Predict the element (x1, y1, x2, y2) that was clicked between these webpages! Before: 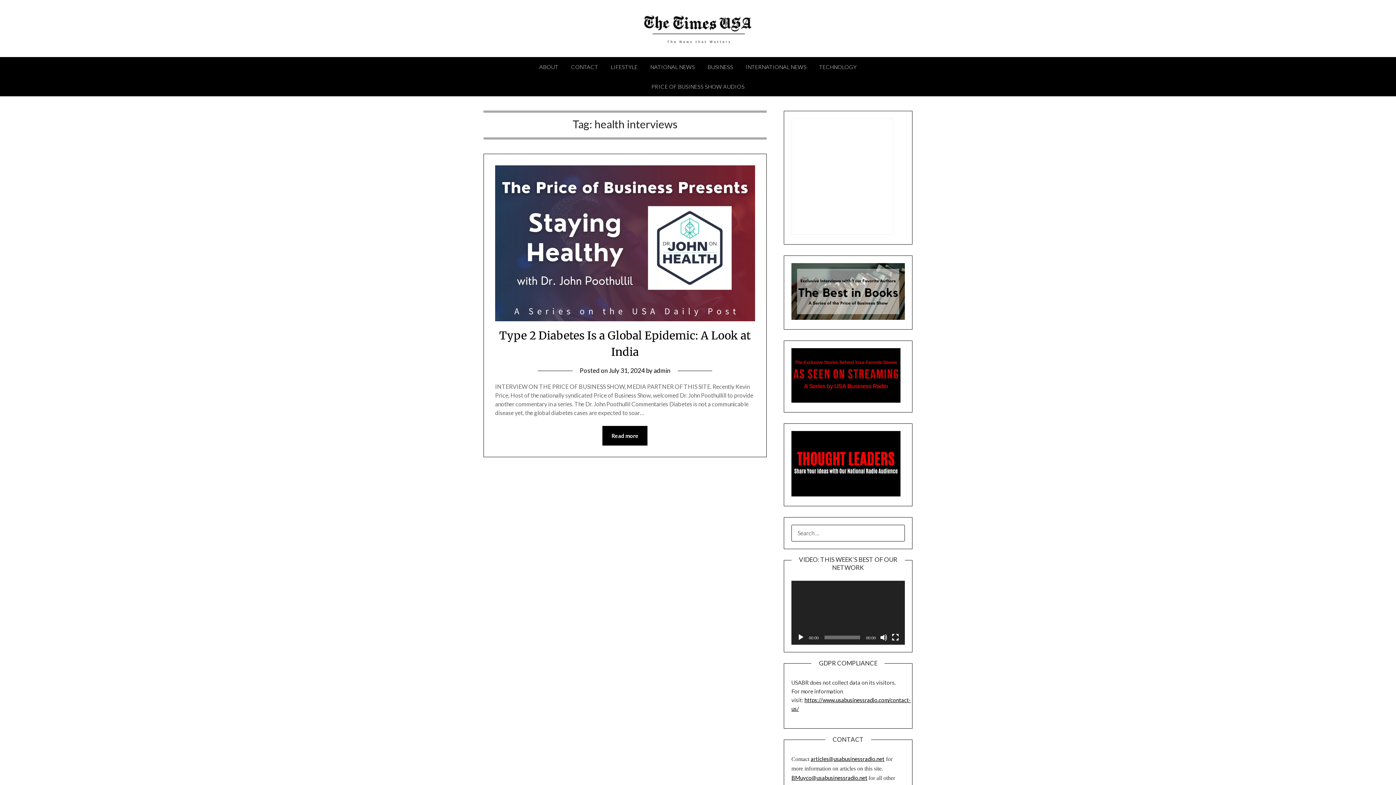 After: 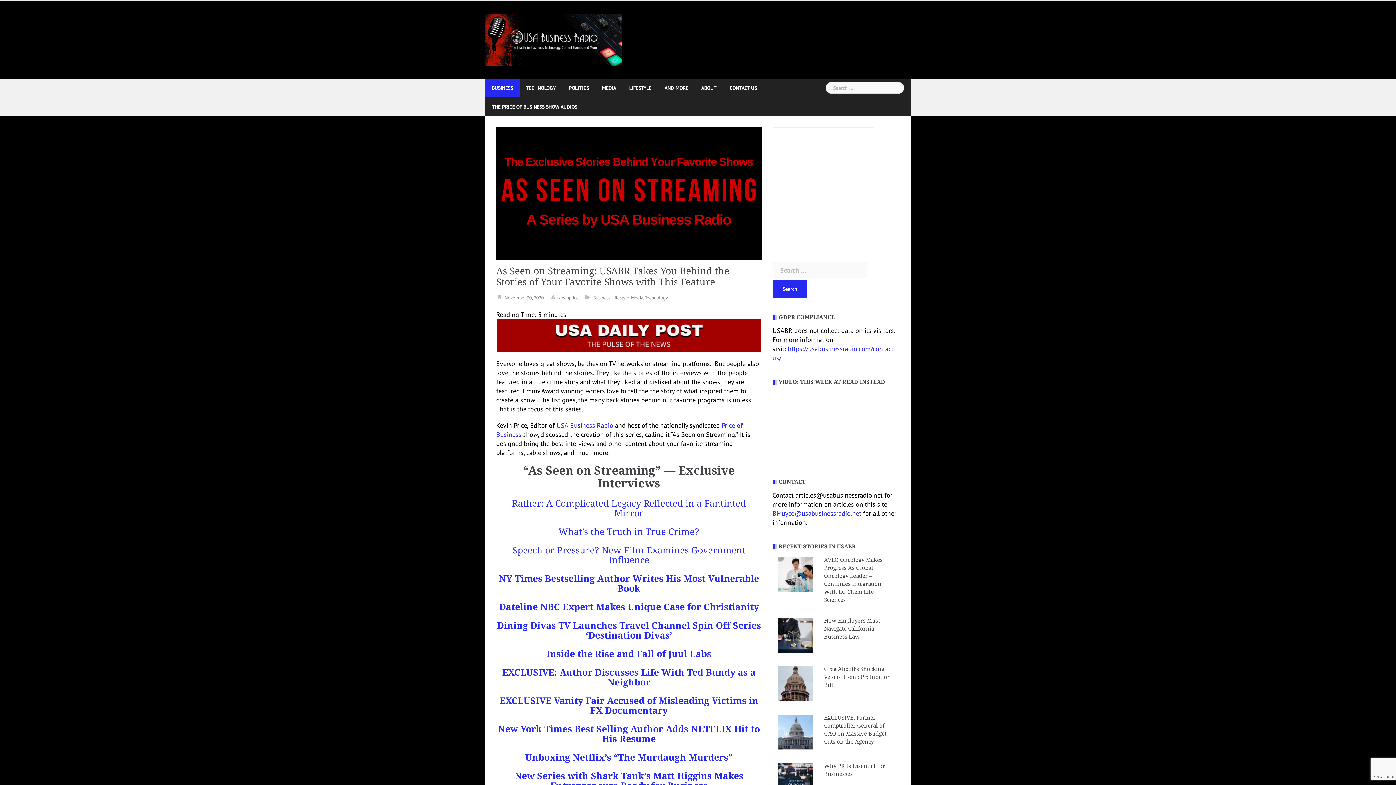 Action: bbox: (791, 397, 900, 404)